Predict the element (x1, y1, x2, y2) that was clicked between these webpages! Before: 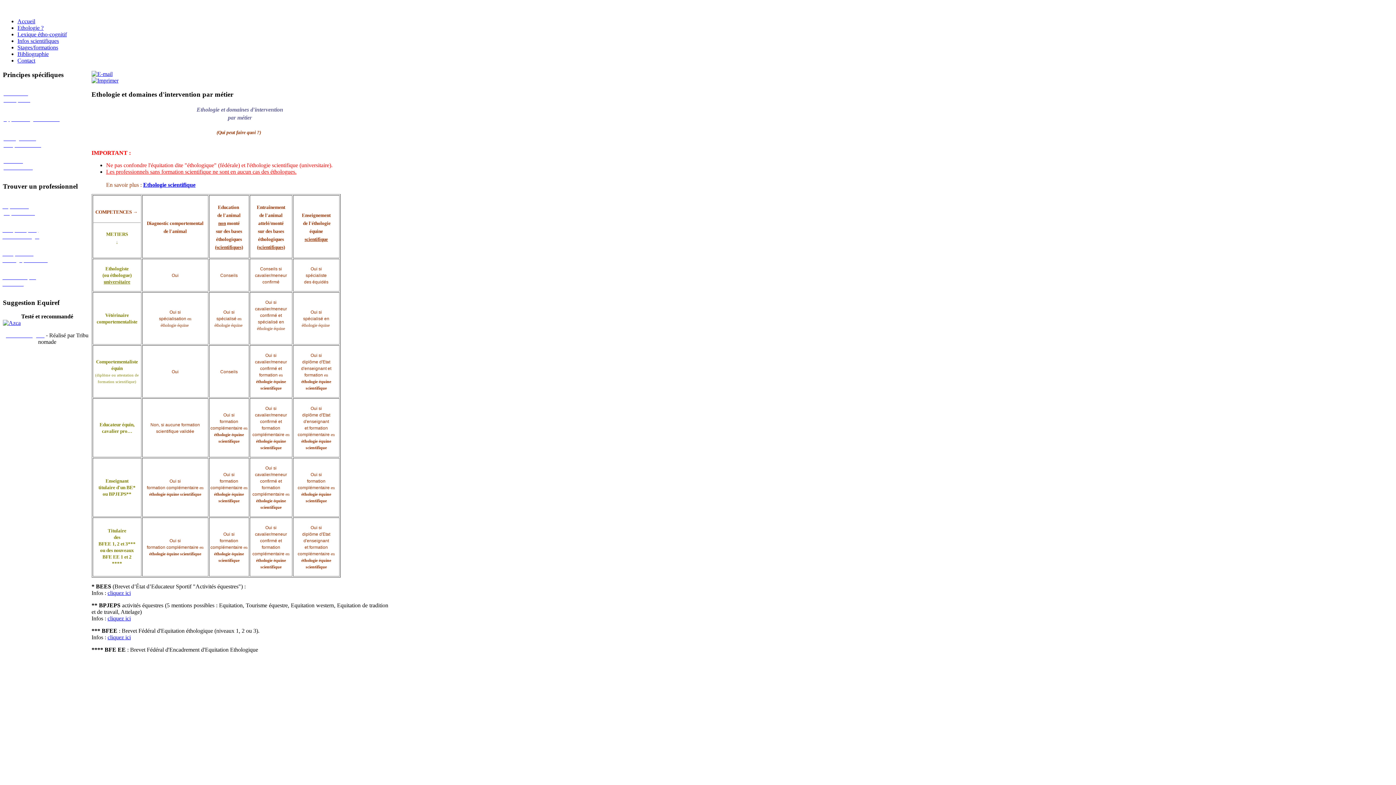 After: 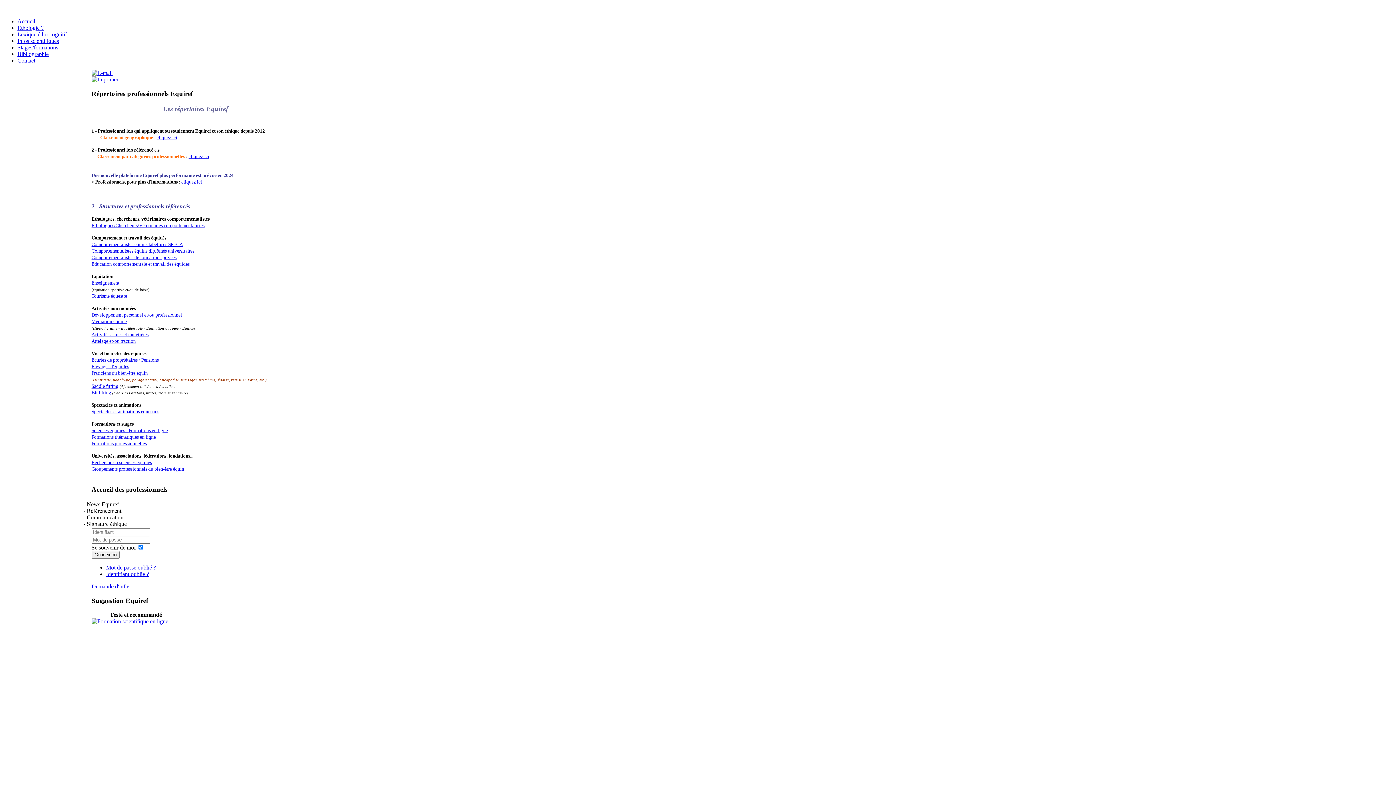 Action: label: Répertoires professionnels bbox: (2, 203, 34, 215)